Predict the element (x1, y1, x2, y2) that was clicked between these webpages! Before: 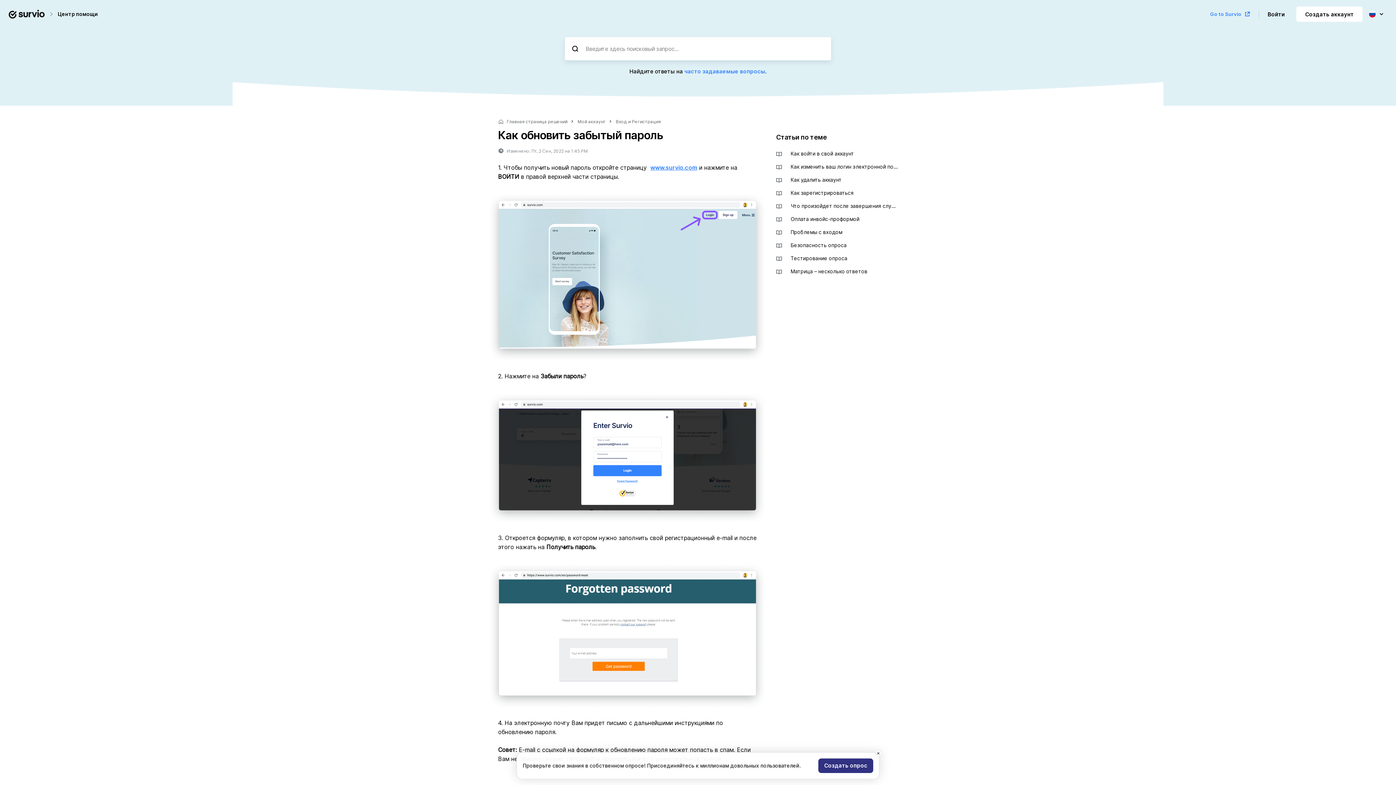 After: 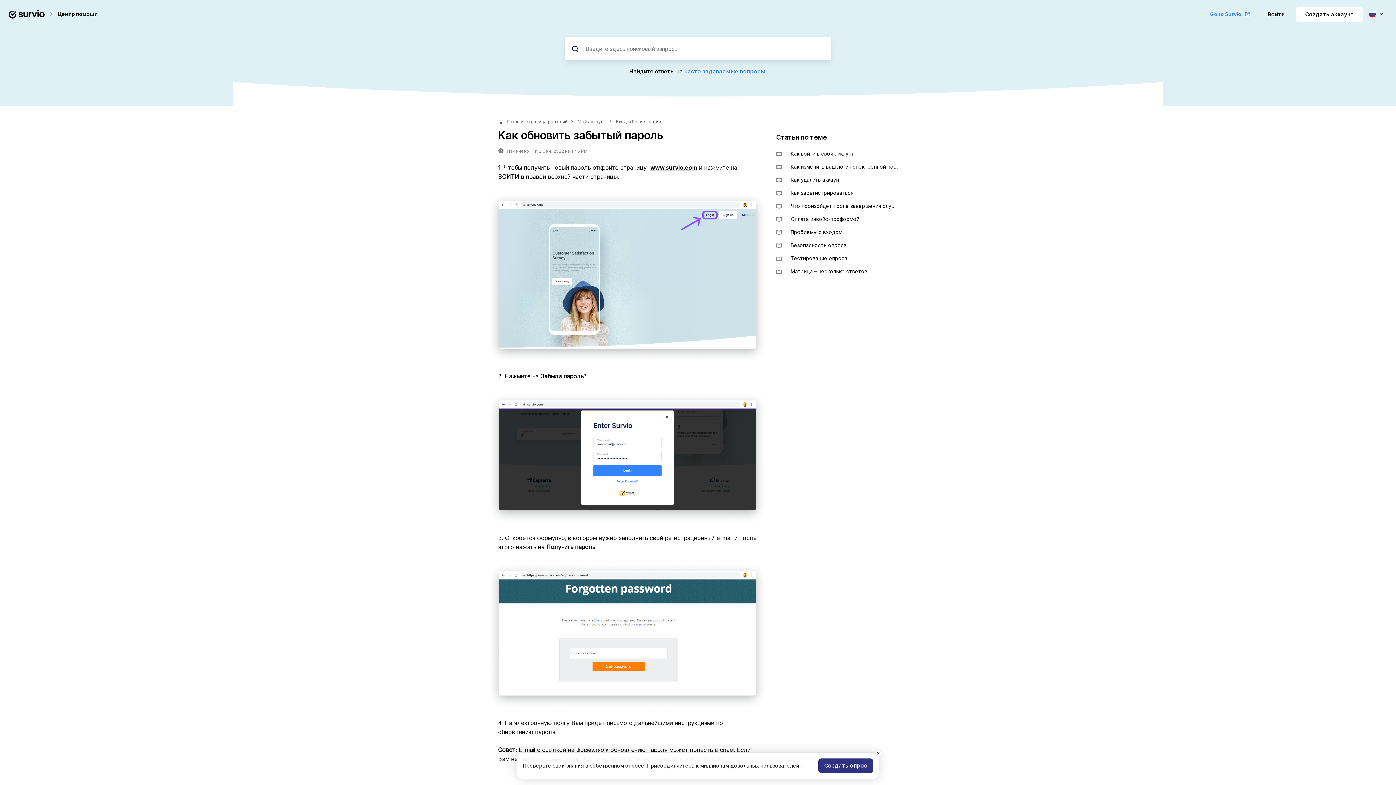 Action: label: www.survio.com bbox: (650, 164, 697, 171)